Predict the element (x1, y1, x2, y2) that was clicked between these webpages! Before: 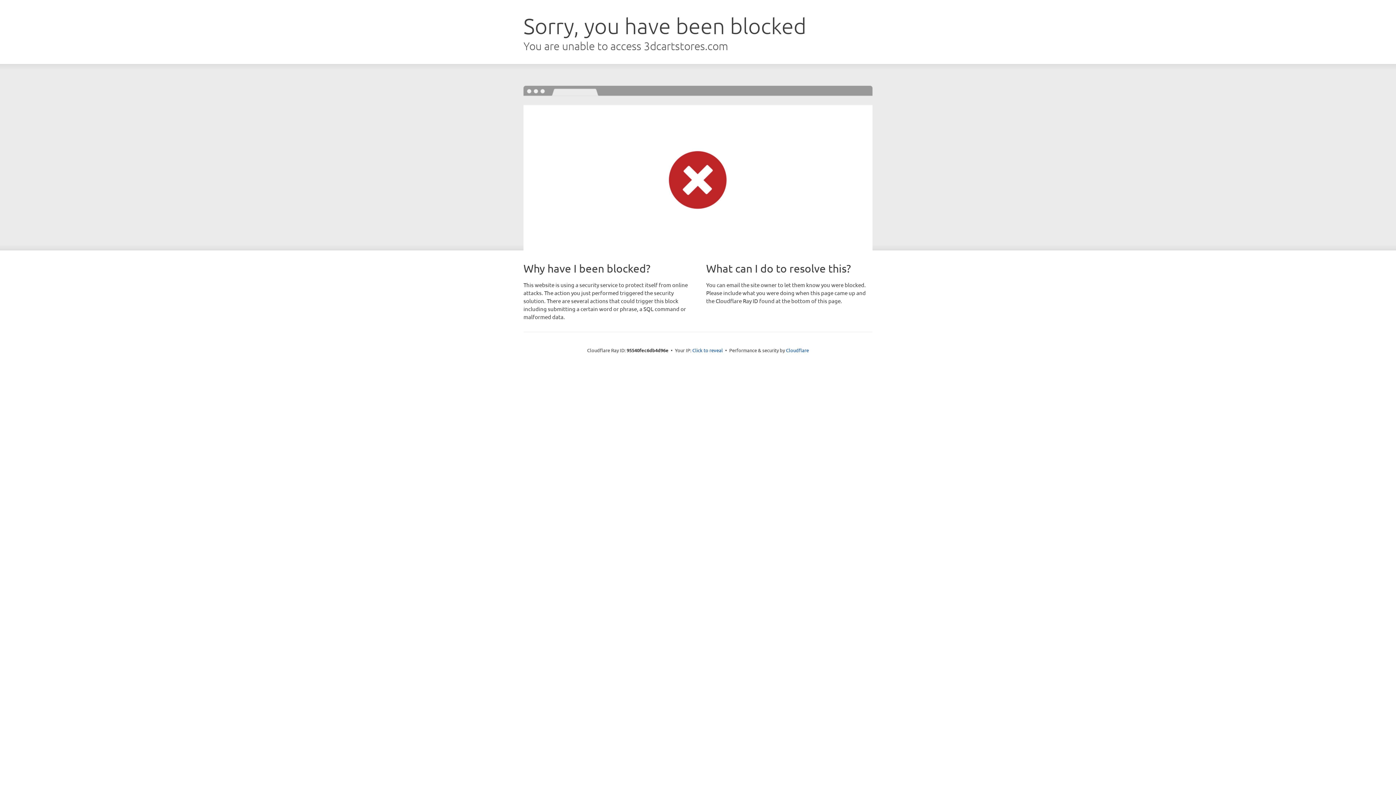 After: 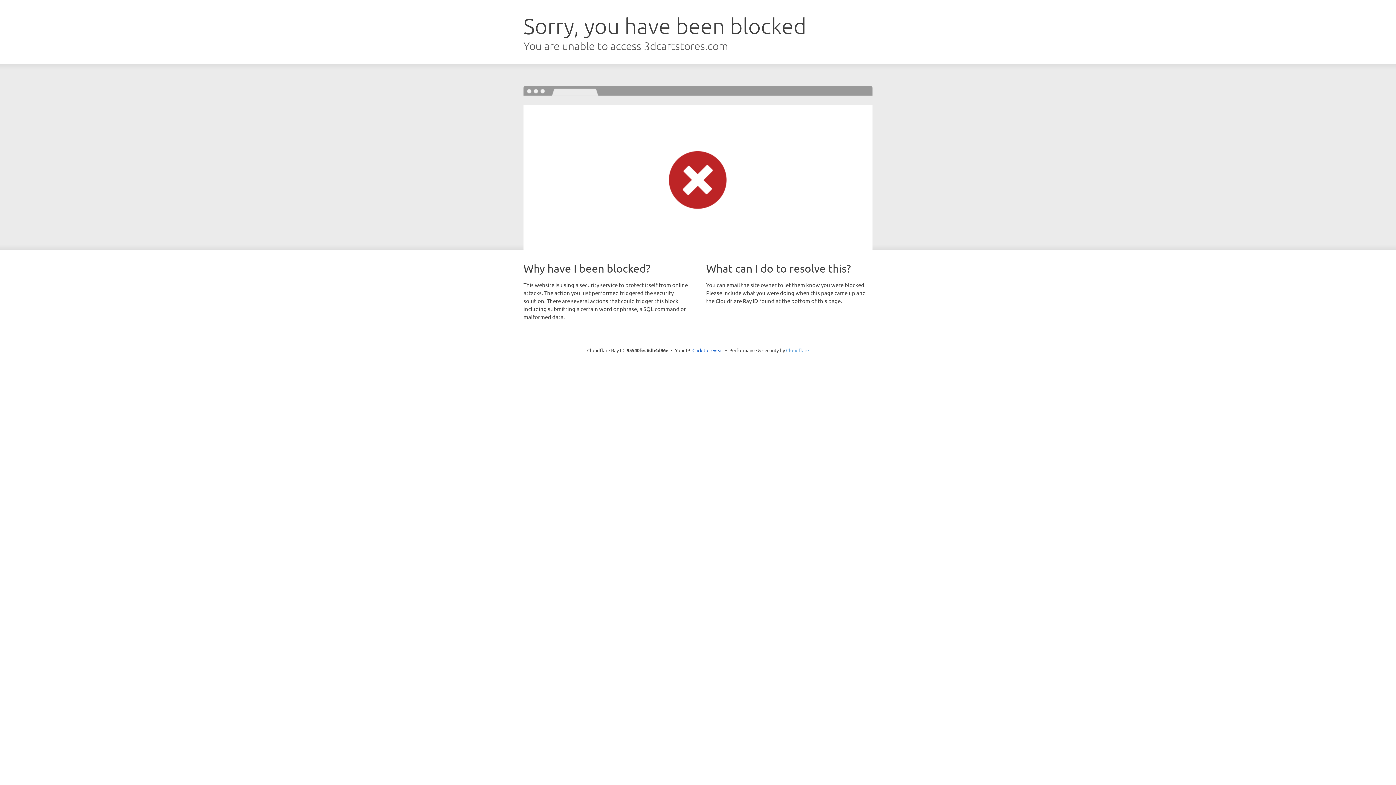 Action: label: Cloudflare bbox: (786, 347, 809, 353)